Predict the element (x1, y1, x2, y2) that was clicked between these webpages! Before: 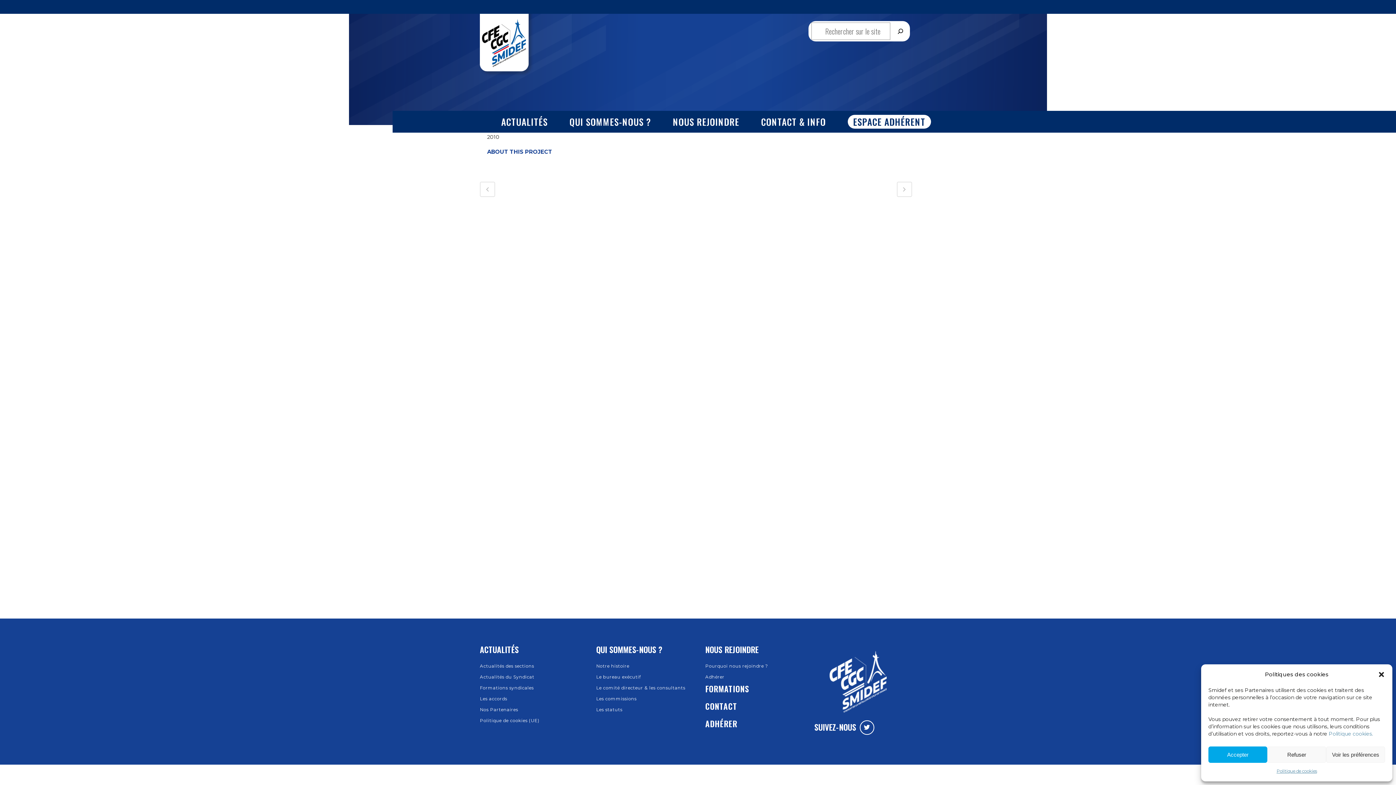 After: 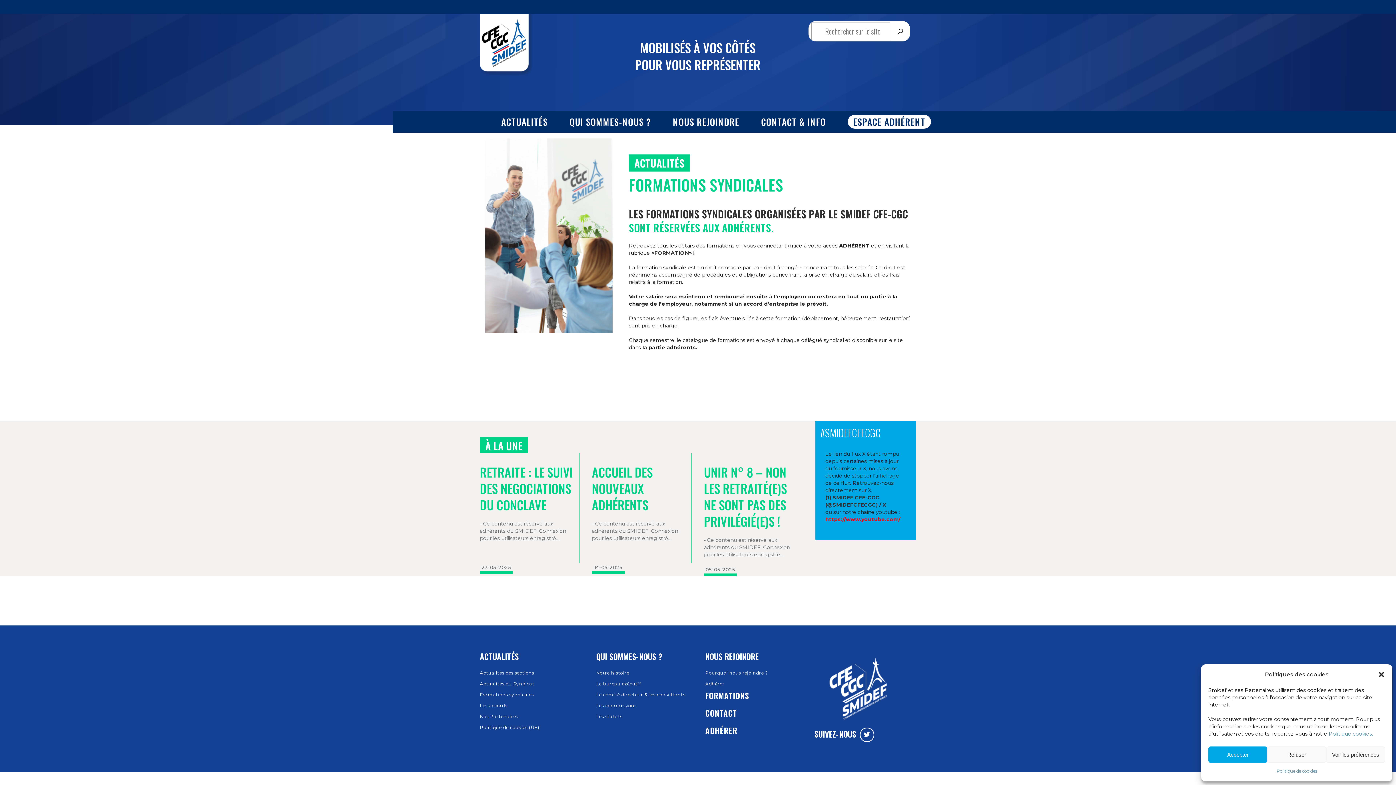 Action: label: FORMATIONS bbox: (705, 683, 749, 694)